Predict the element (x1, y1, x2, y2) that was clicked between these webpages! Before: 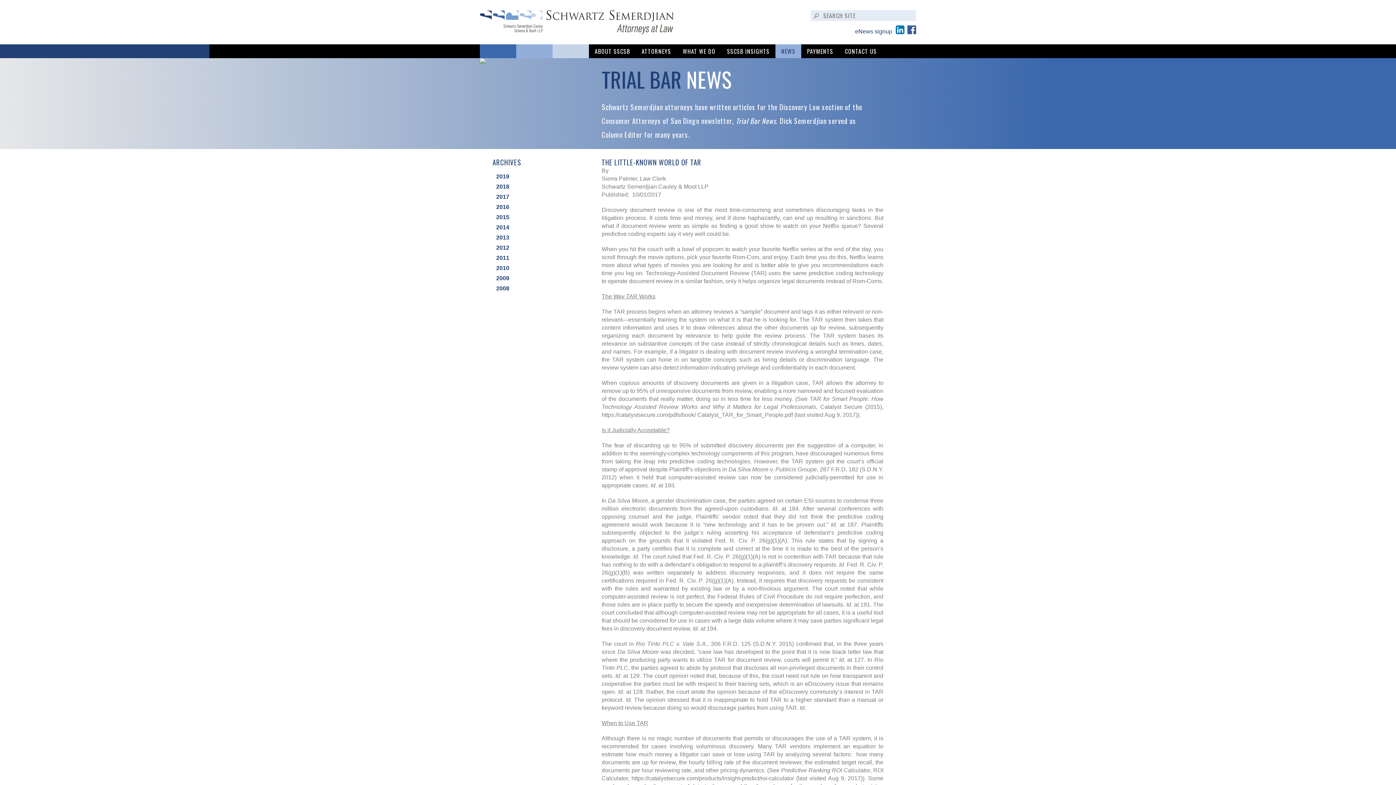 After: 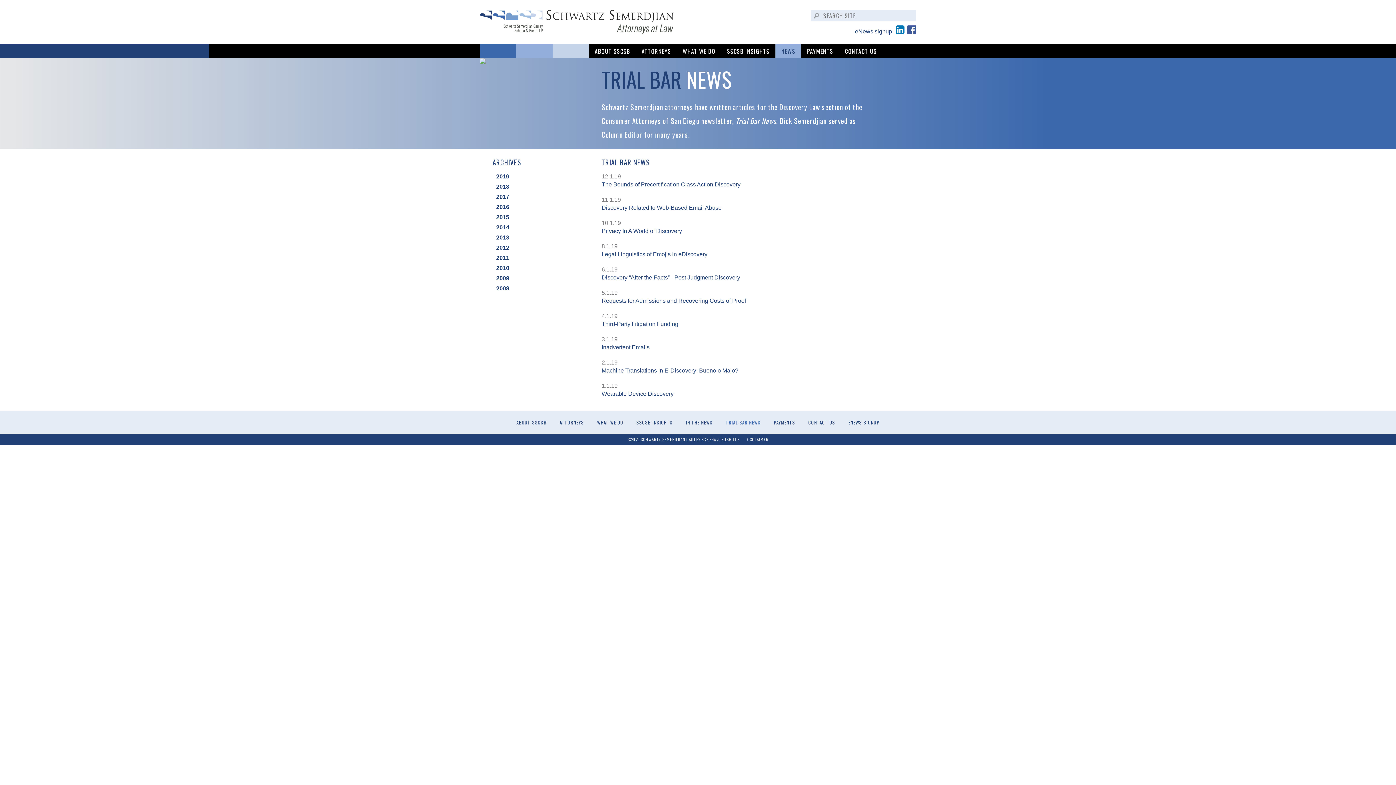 Action: bbox: (496, 172, 589, 180) label: 2019